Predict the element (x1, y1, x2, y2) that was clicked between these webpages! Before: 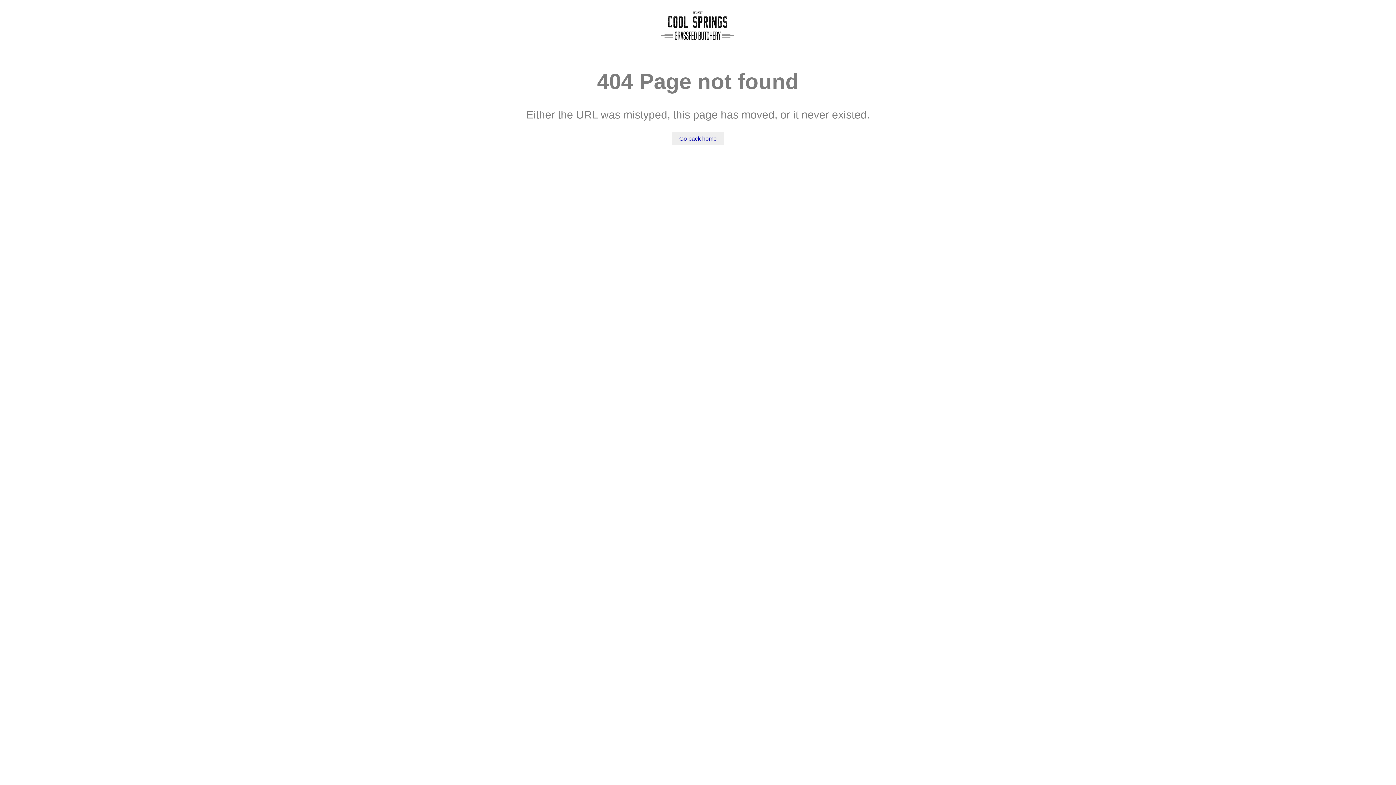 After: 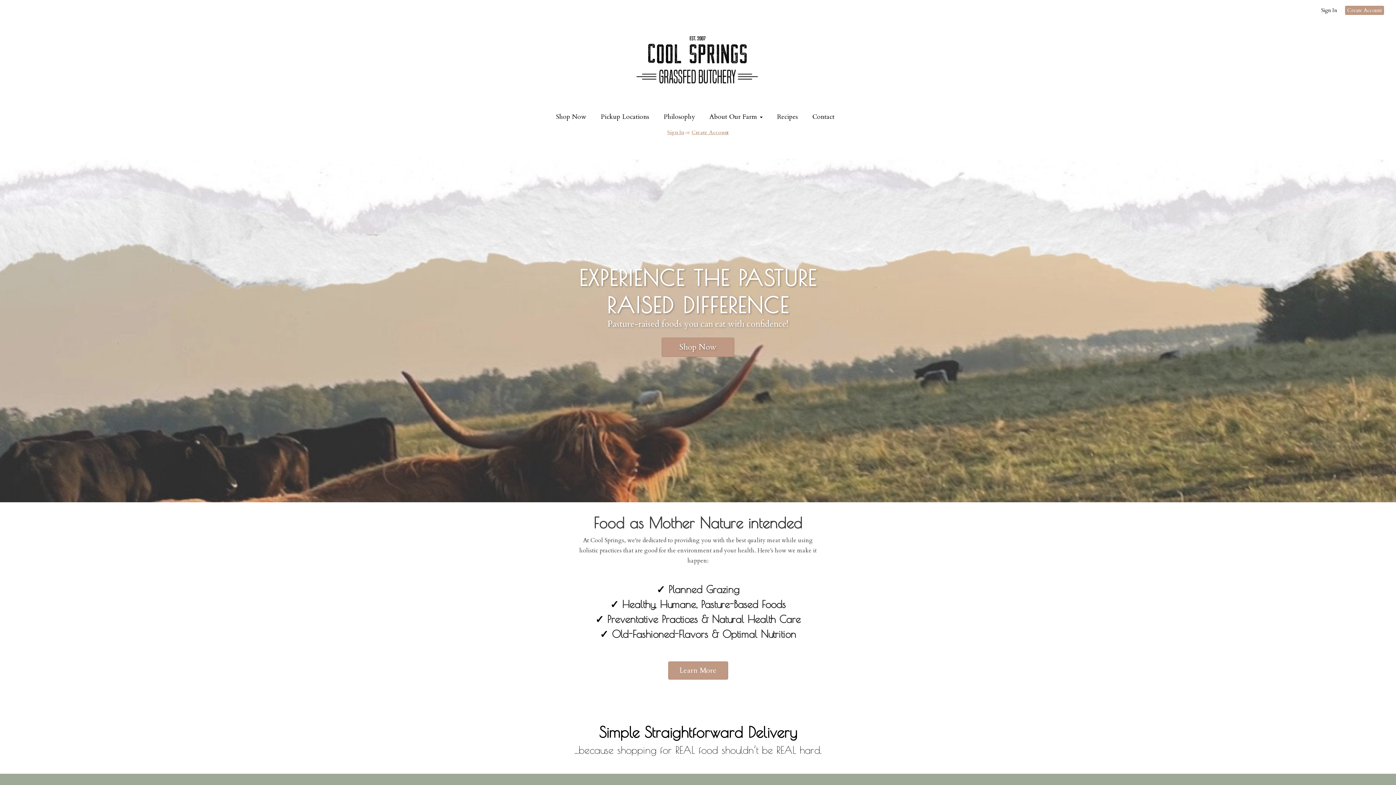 Action: bbox: (672, 132, 724, 145) label: Go back home